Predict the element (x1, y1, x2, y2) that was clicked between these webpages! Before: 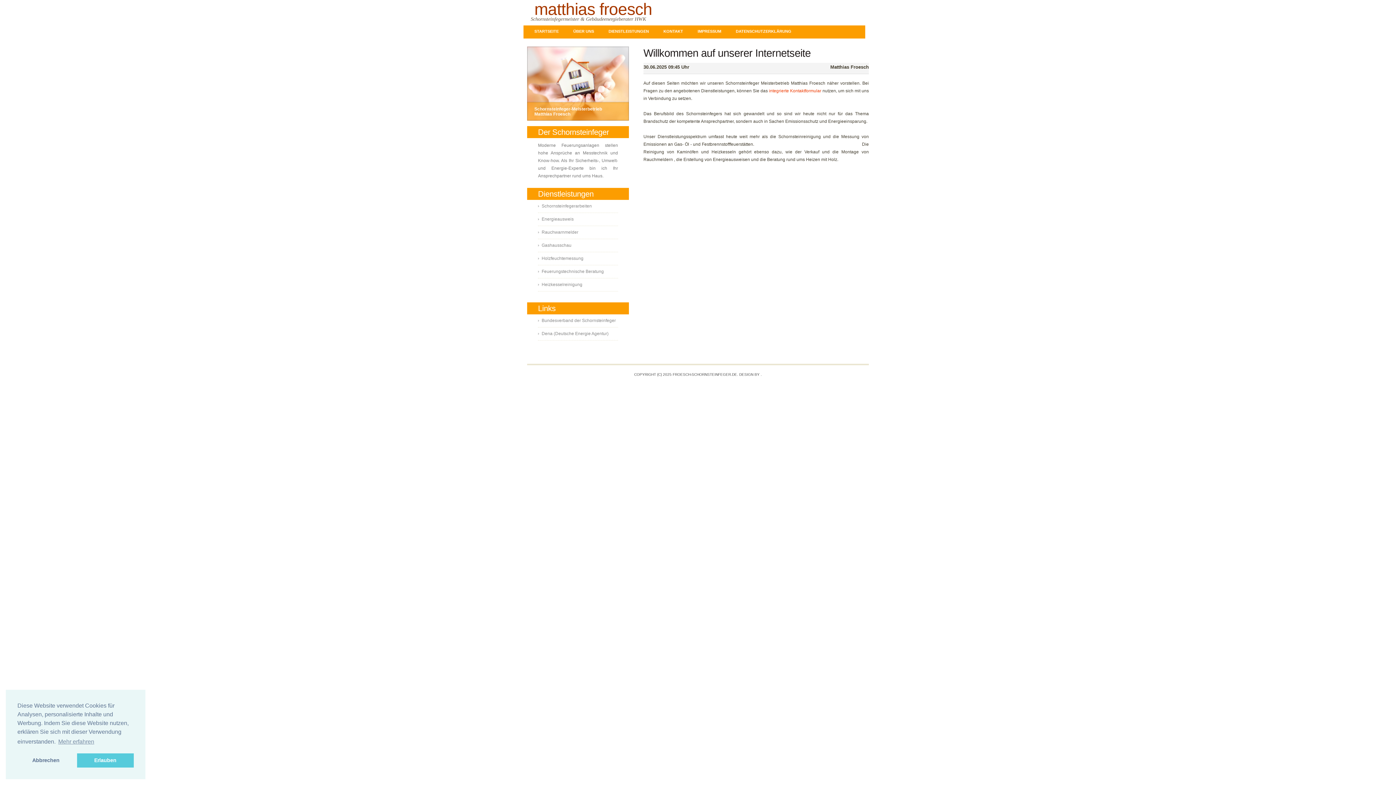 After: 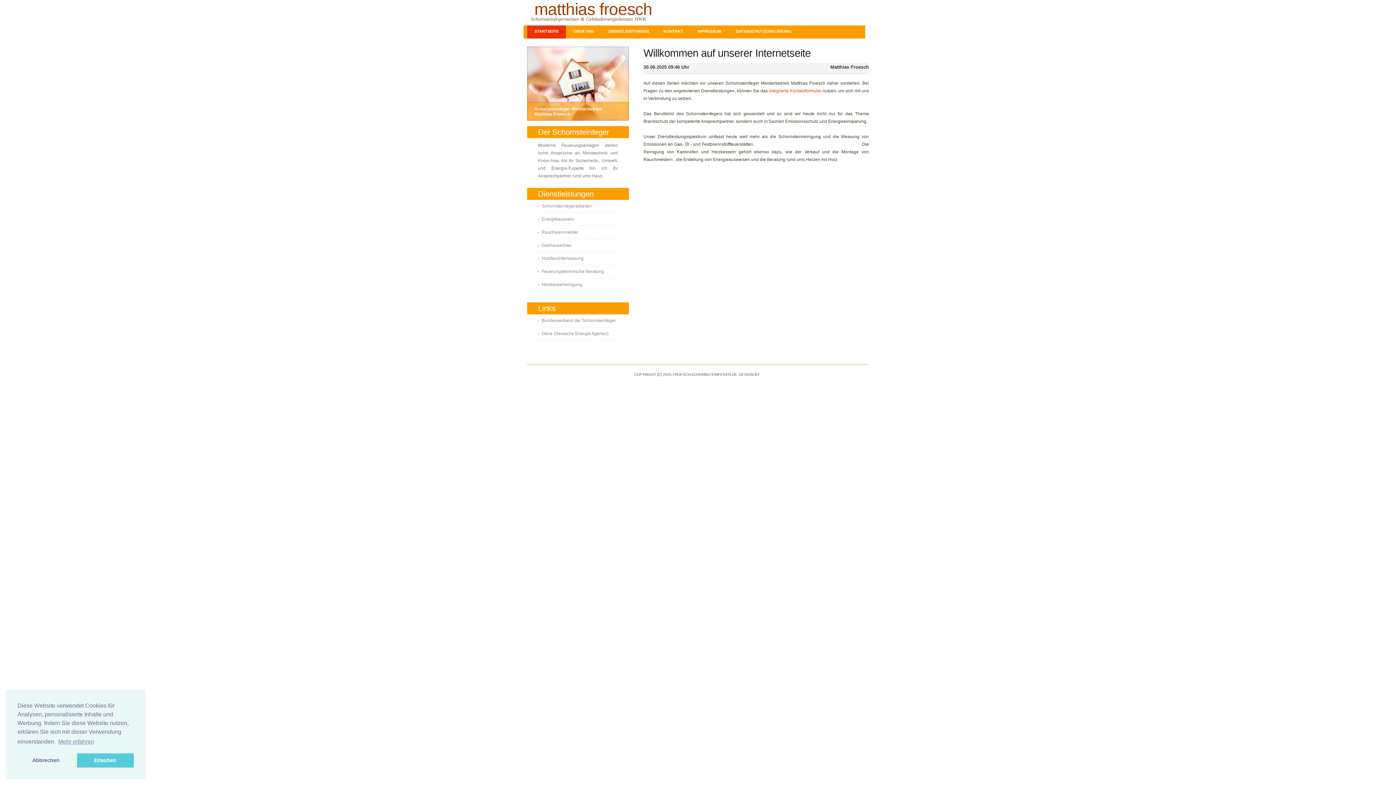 Action: bbox: (527, 25, 566, 38) label: STARTSEITE